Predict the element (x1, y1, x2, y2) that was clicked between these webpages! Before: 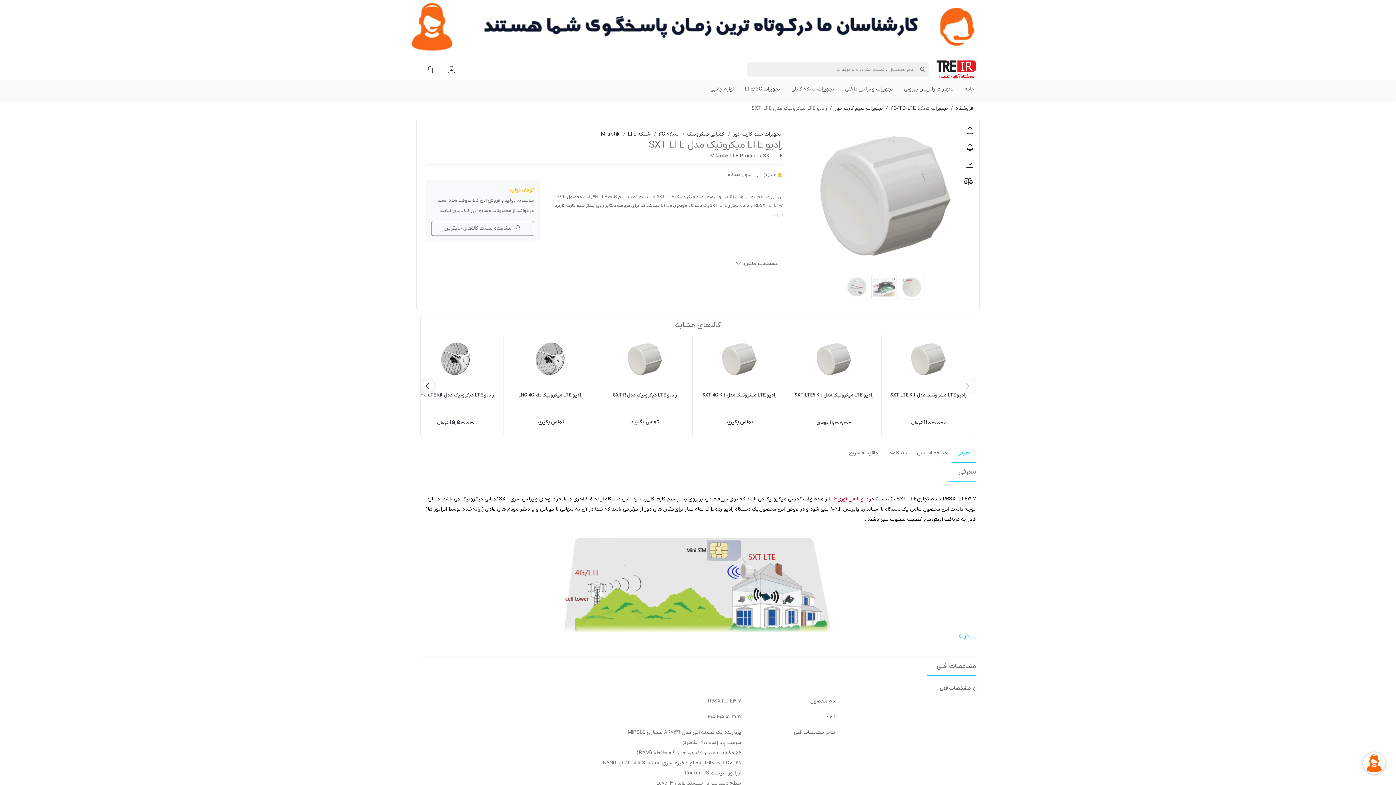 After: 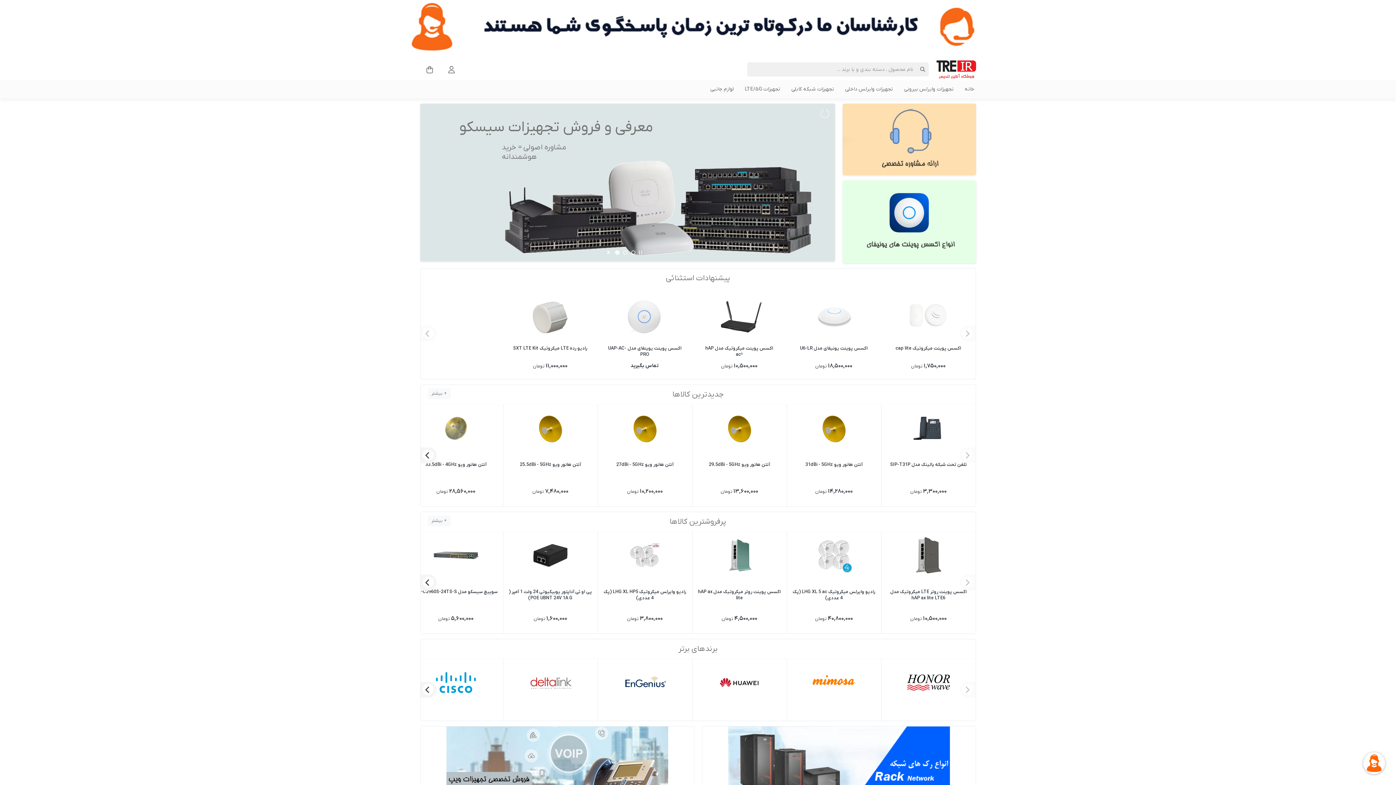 Action: label: فروشگاه bbox: (955, 105, 973, 112)